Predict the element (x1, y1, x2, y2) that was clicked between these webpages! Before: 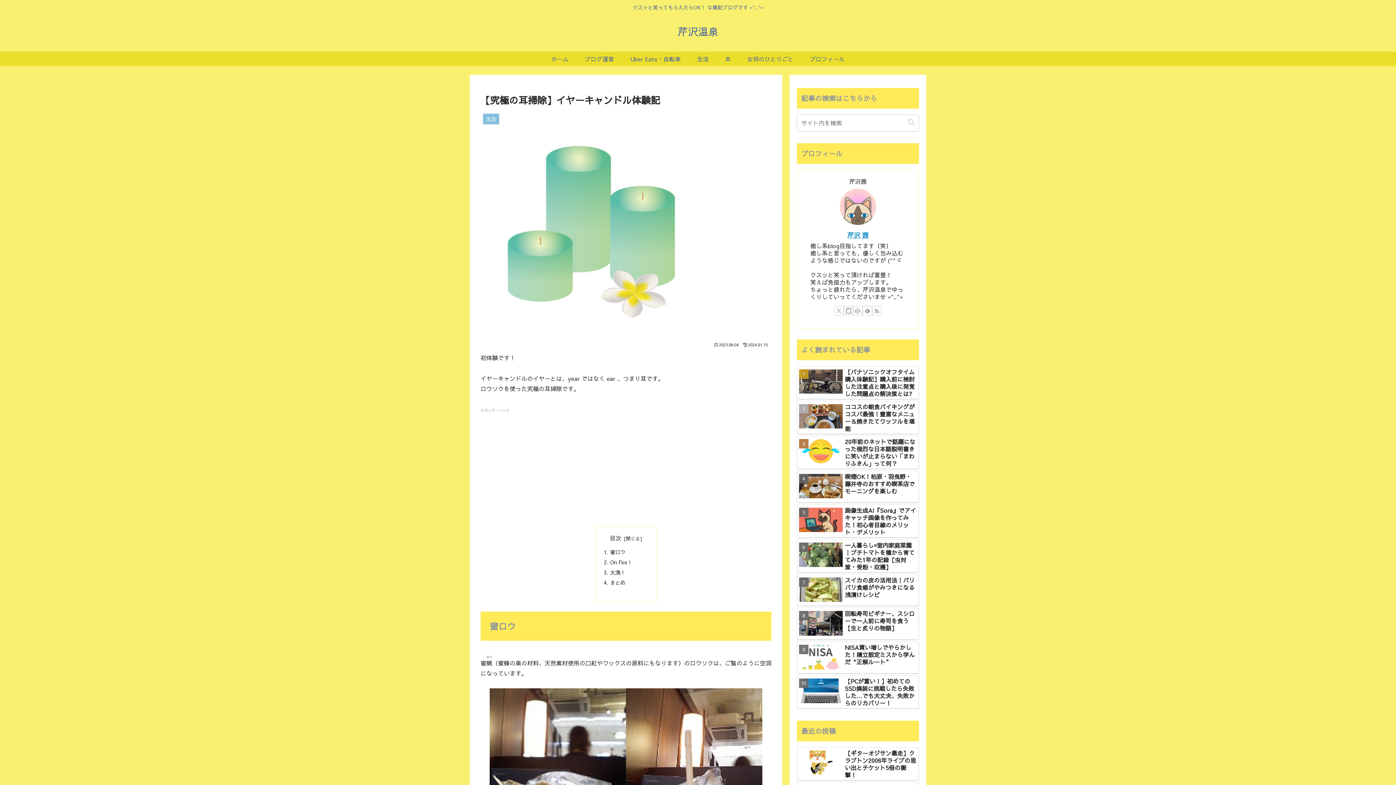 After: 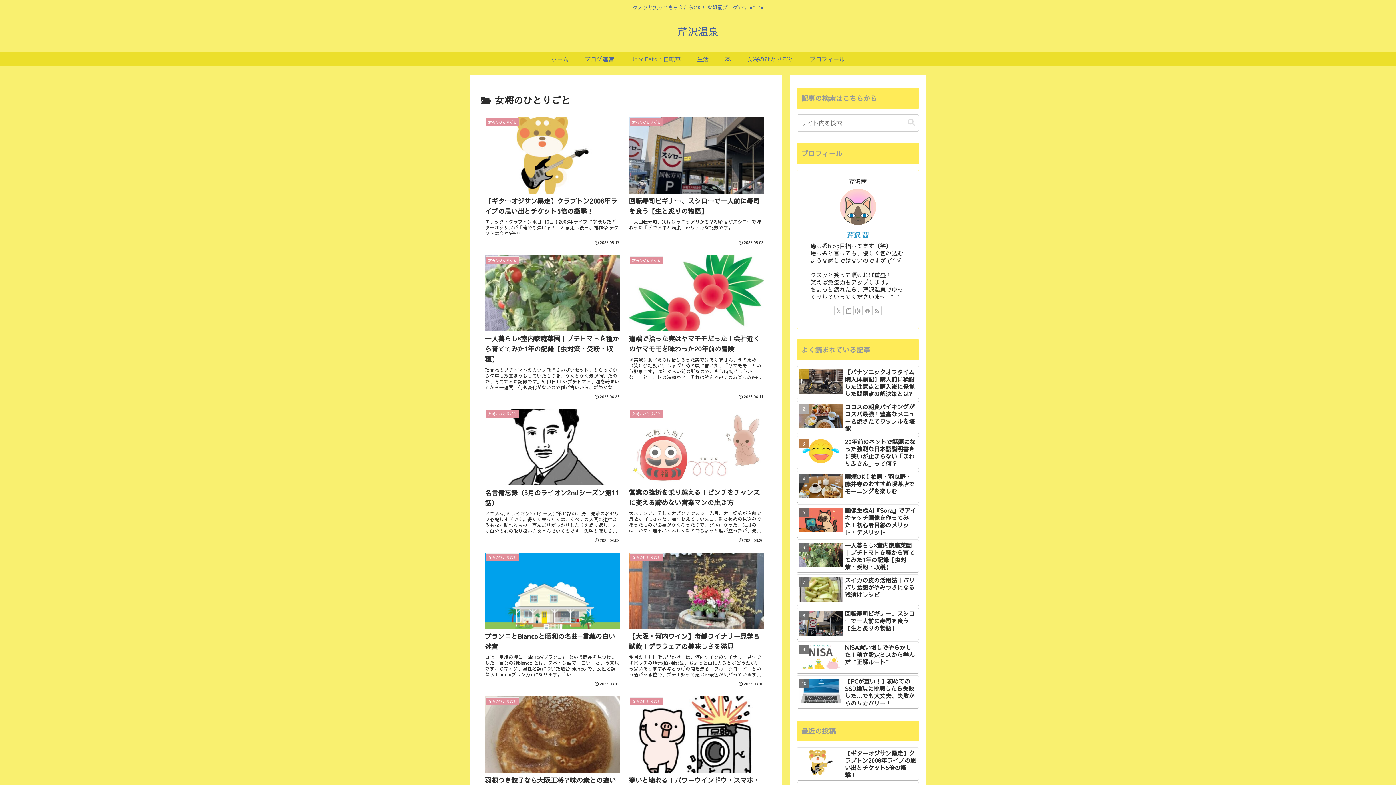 Action: bbox: (739, 51, 801, 66) label: 女将のひとりごと